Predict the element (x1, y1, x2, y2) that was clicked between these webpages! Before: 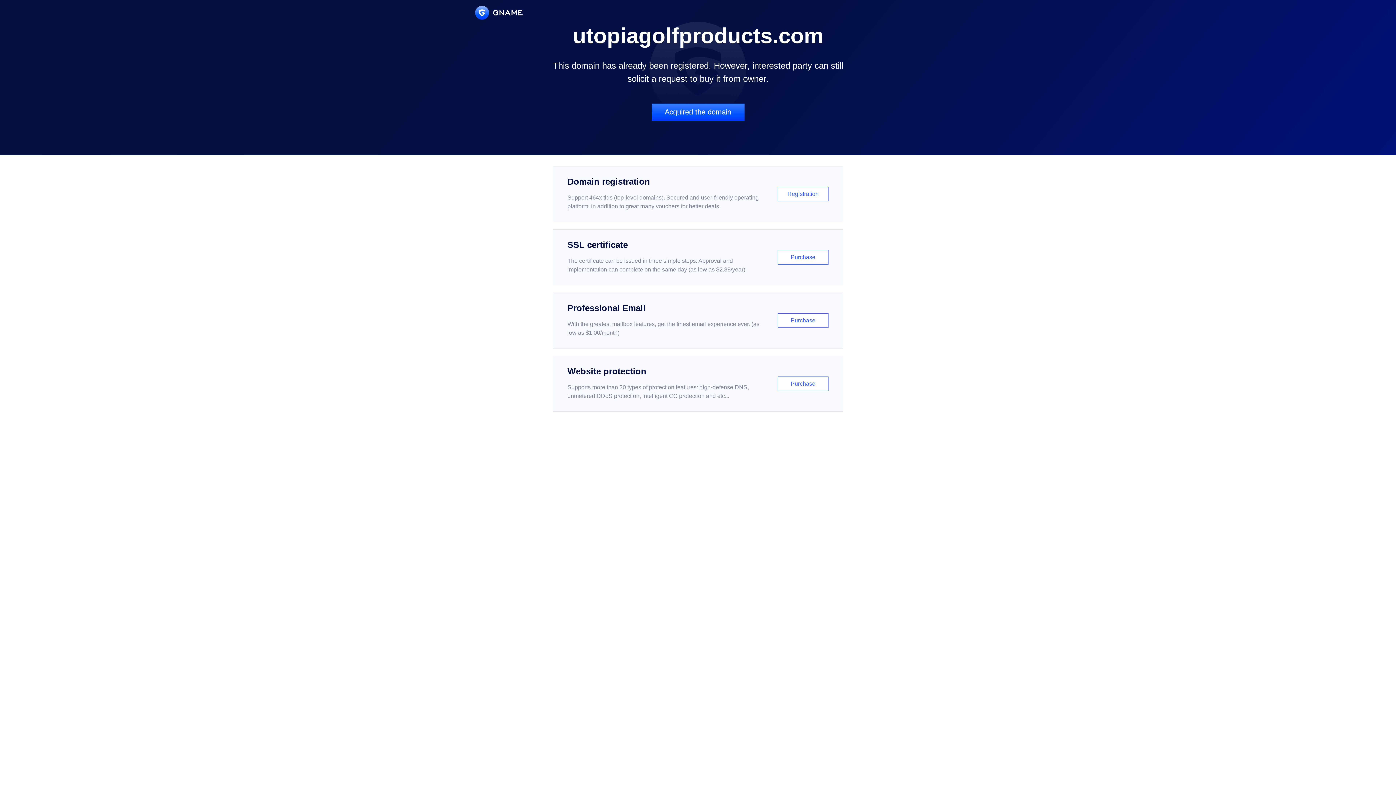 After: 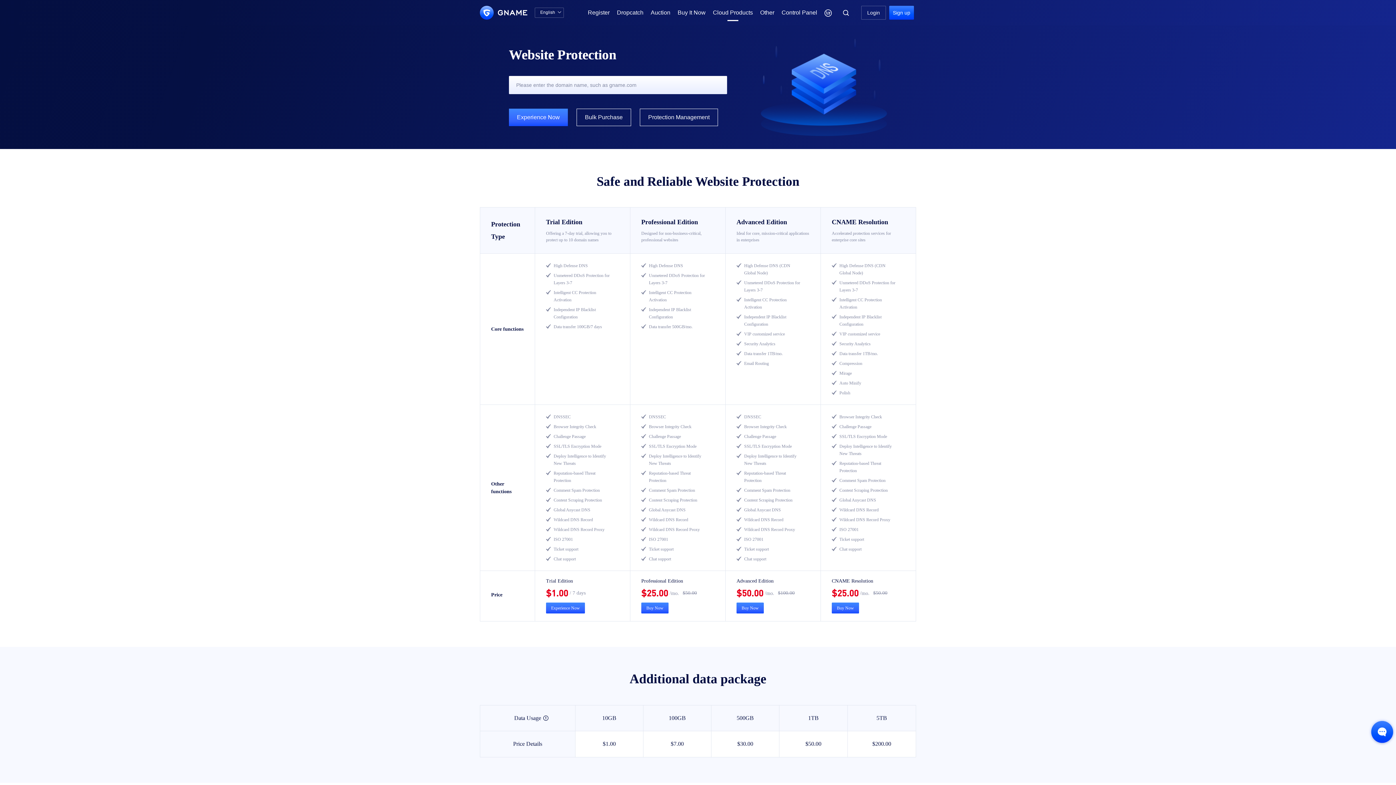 Action: label: Website protection

Supports more than 30 types of protection features: high-defense DNS, unmetered DDoS protection, intelligent CC protection and etc...

Purchase bbox: (552, 356, 843, 412)